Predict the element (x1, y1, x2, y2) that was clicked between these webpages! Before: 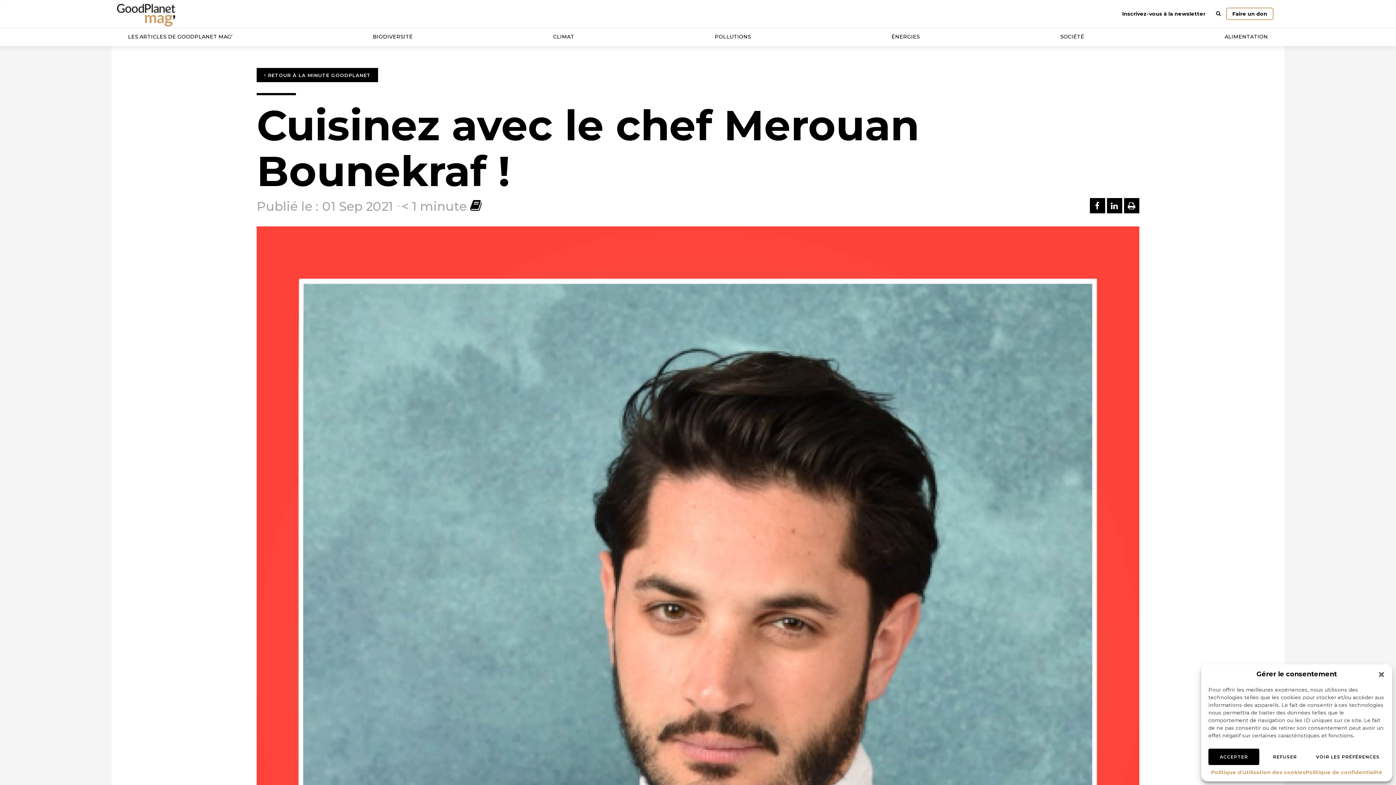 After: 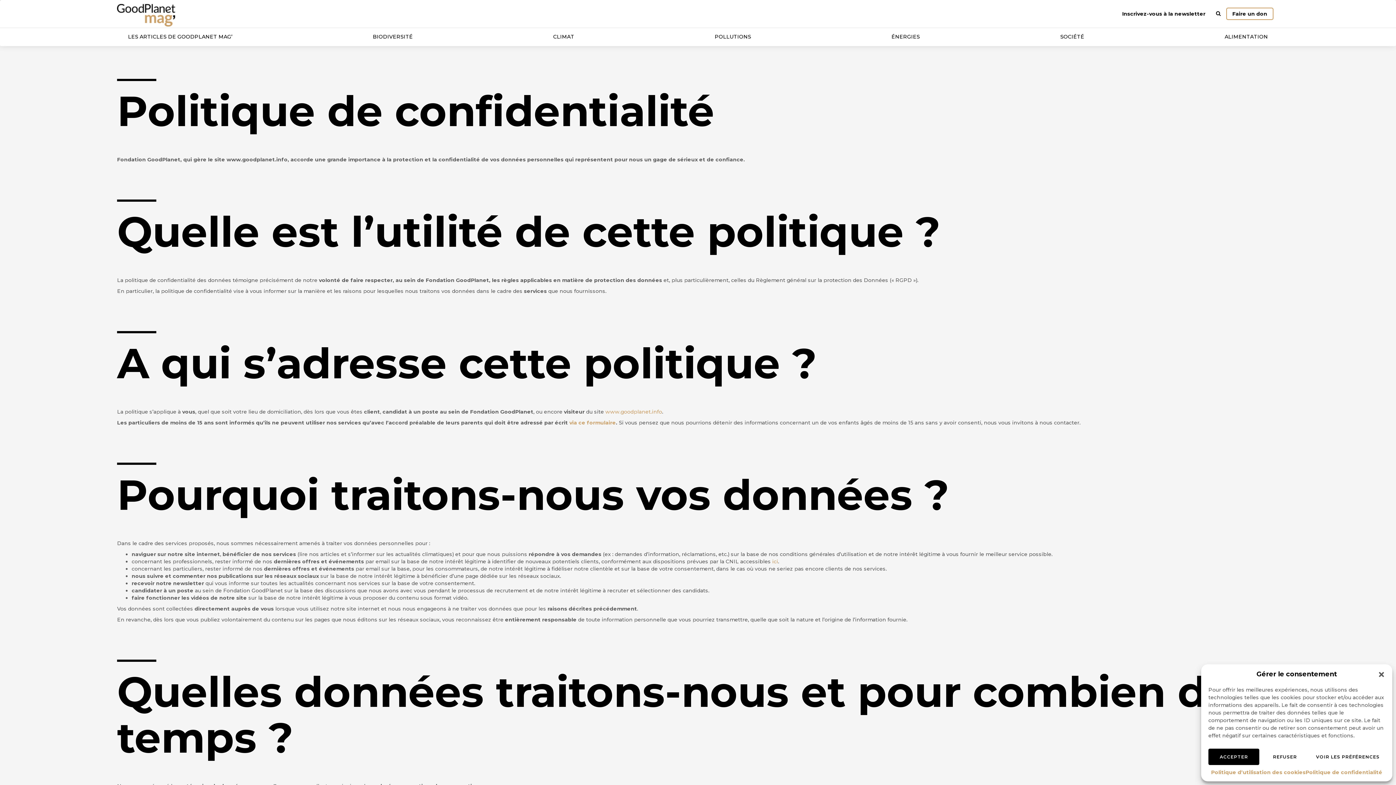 Action: bbox: (1305, 769, 1382, 776) label: Politique de confidentialité